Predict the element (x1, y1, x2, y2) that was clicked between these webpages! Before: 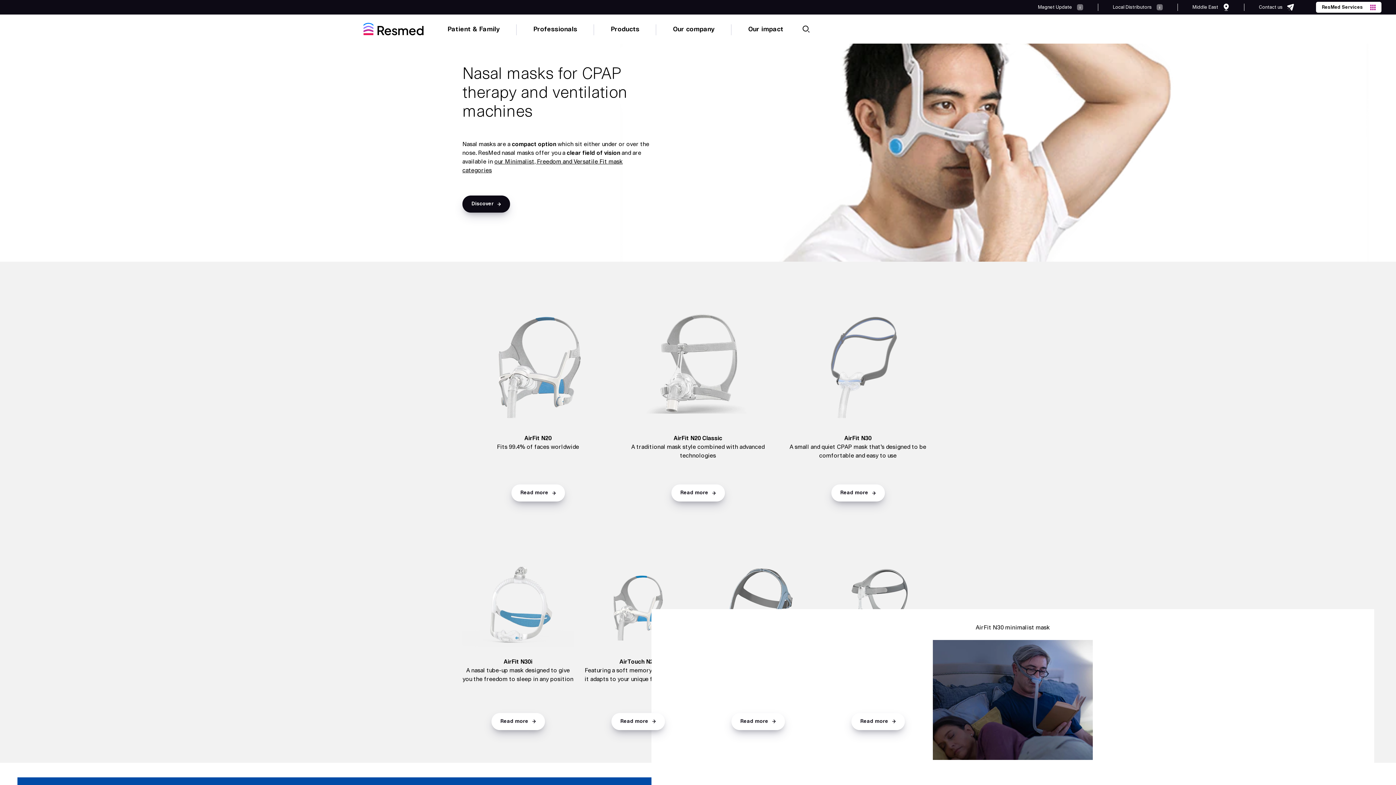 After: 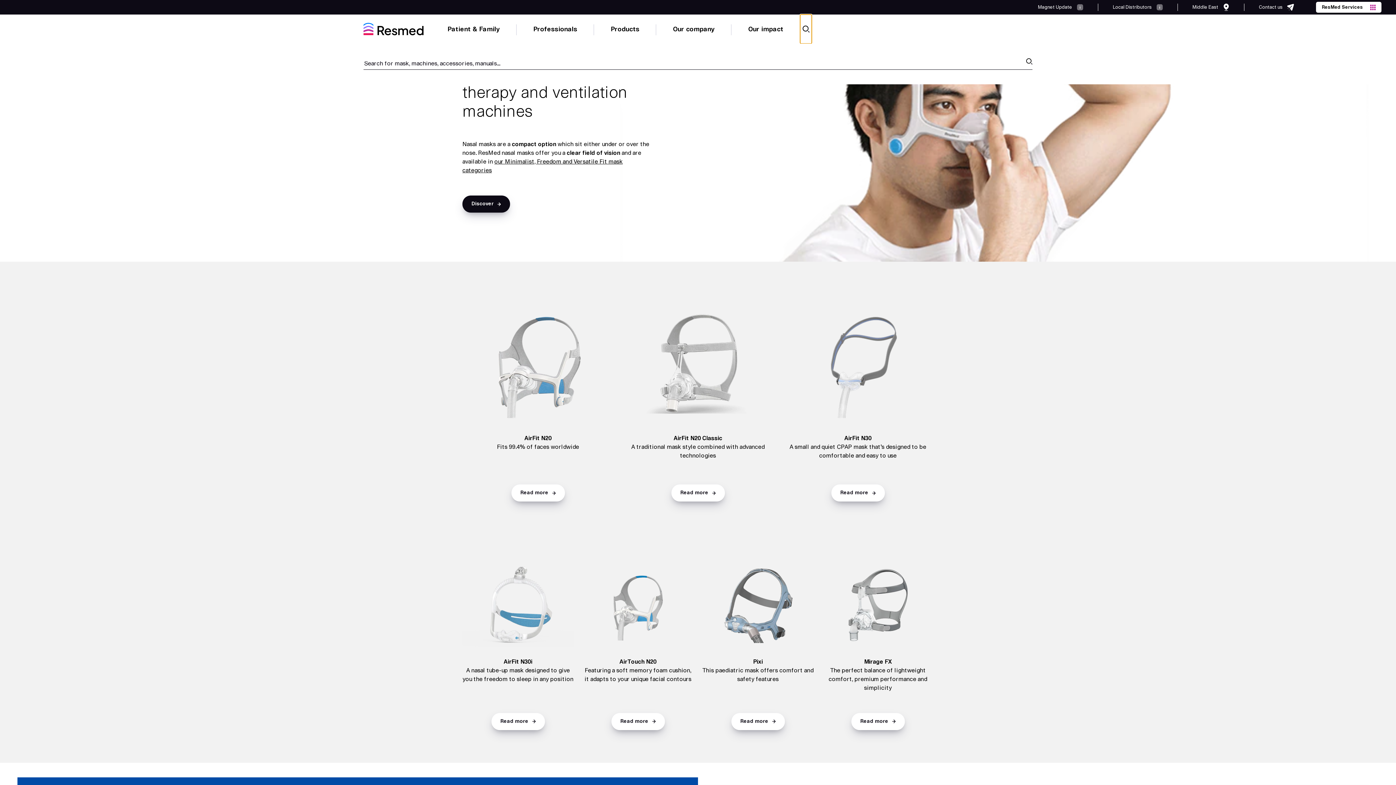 Action: bbox: (800, 14, 812, 43)